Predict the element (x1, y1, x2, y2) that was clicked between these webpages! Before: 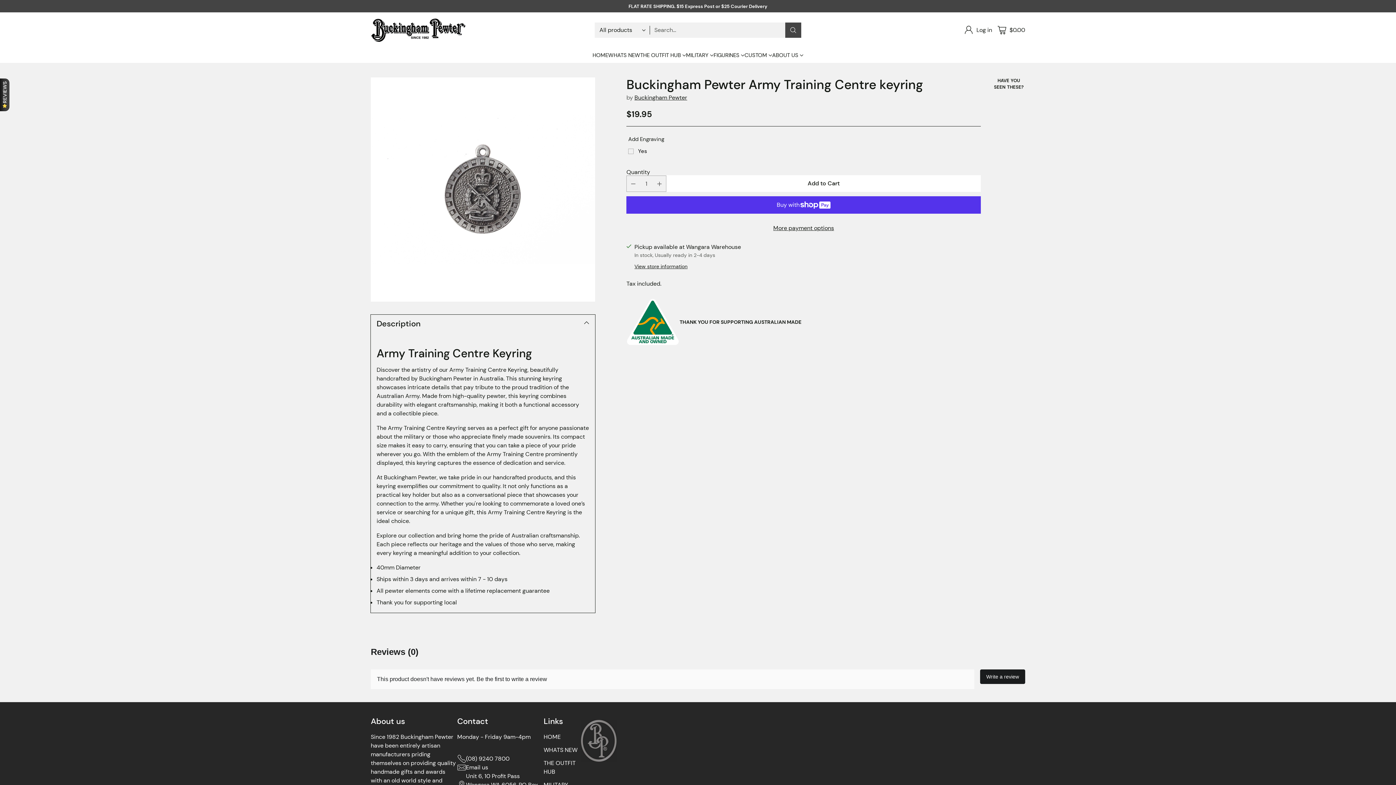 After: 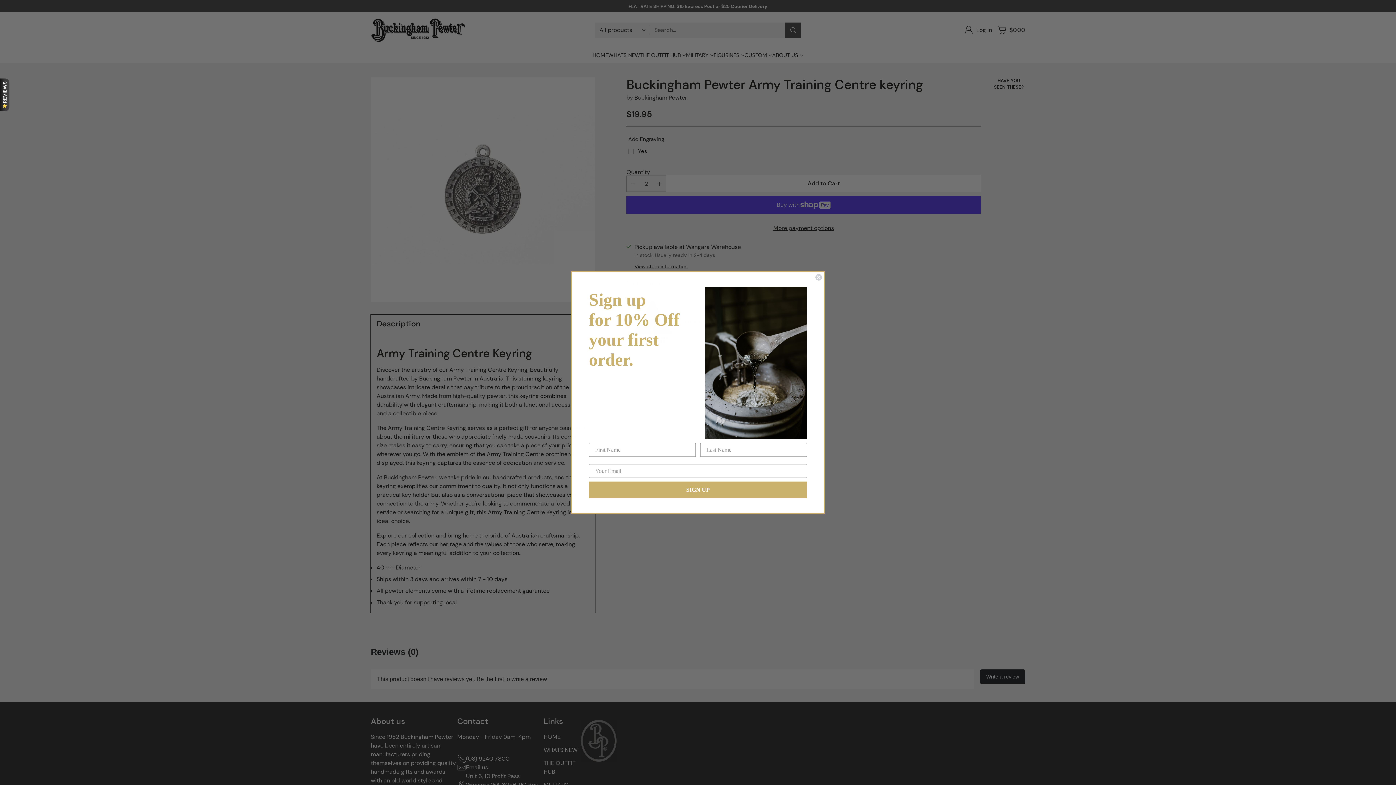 Action: label: Add product quantity bbox: (653, 176, 666, 191)